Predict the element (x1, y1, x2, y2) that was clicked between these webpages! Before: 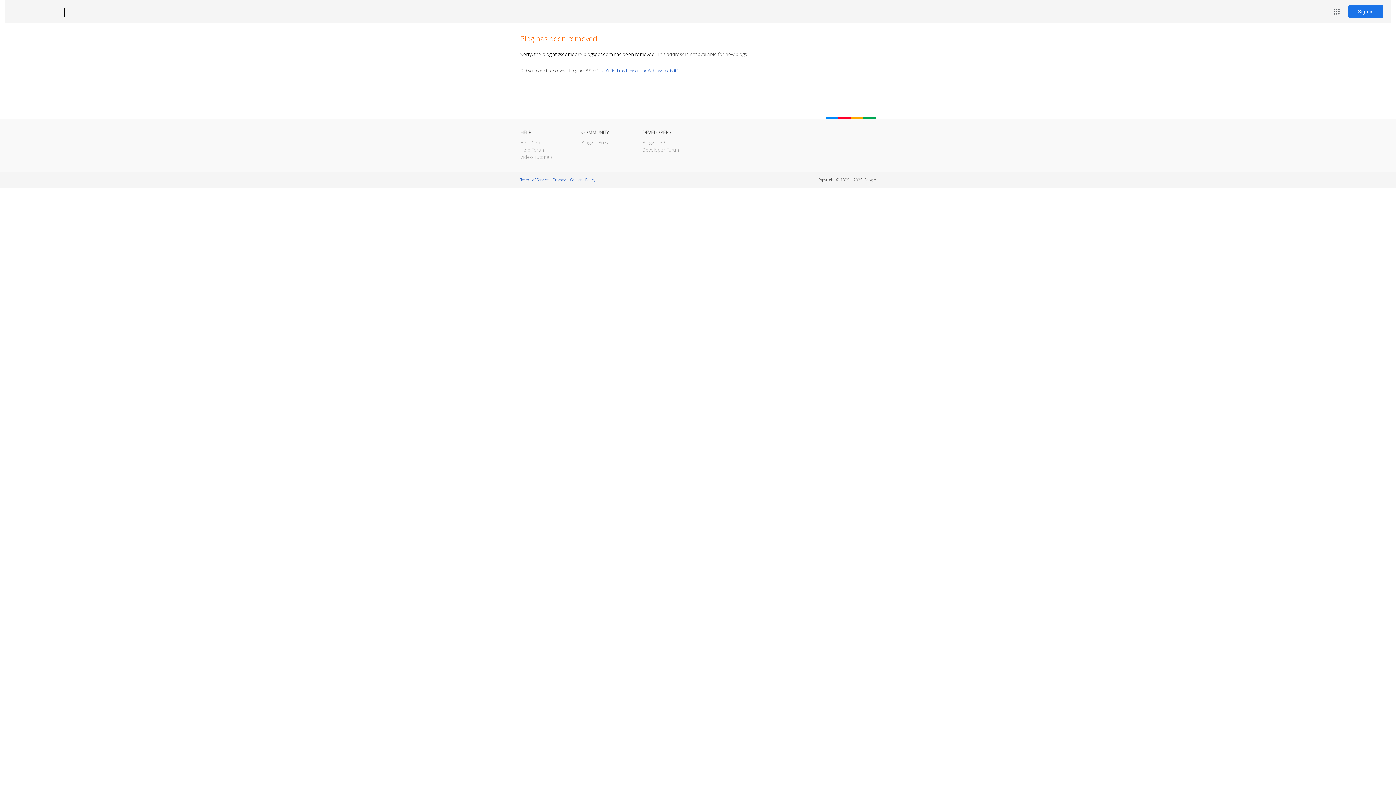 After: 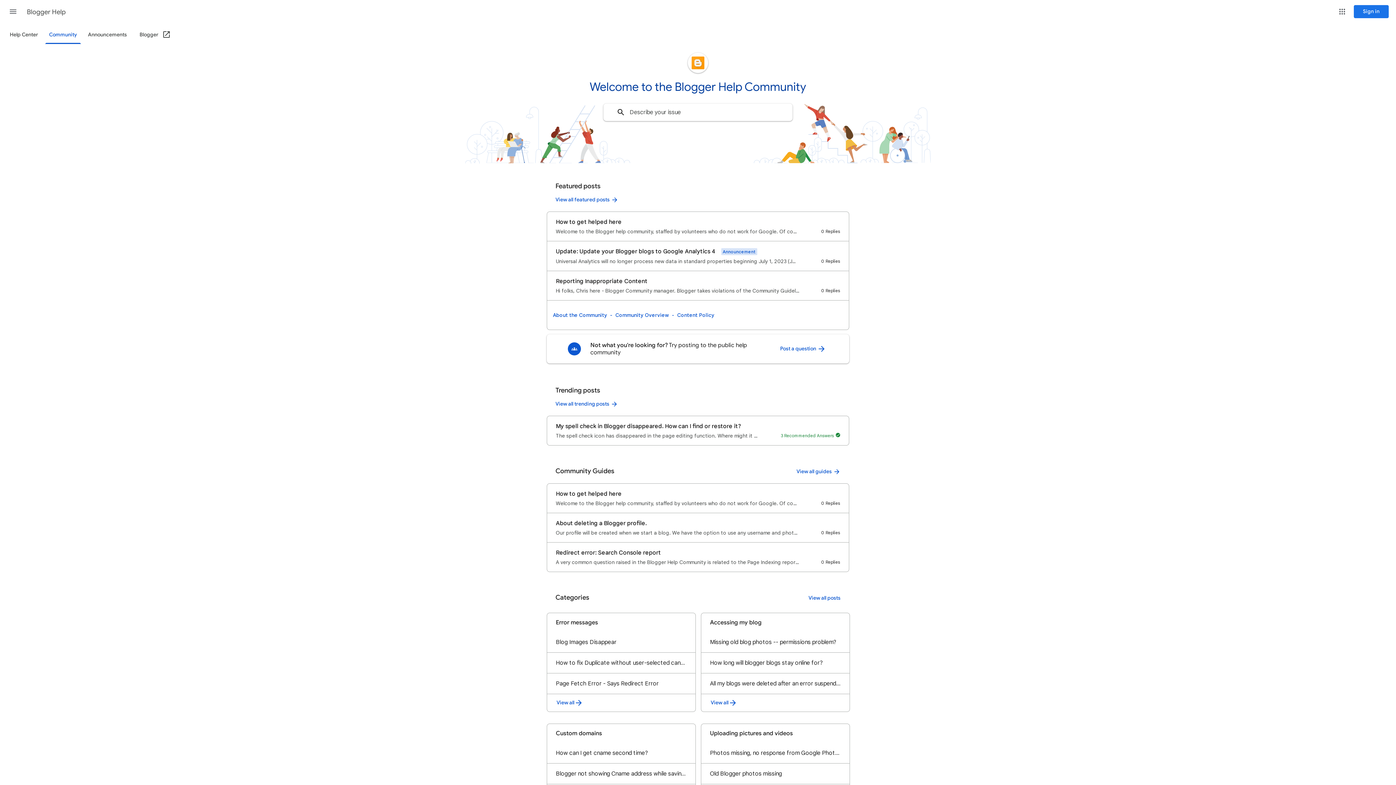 Action: label: Help Forum bbox: (520, 146, 545, 153)